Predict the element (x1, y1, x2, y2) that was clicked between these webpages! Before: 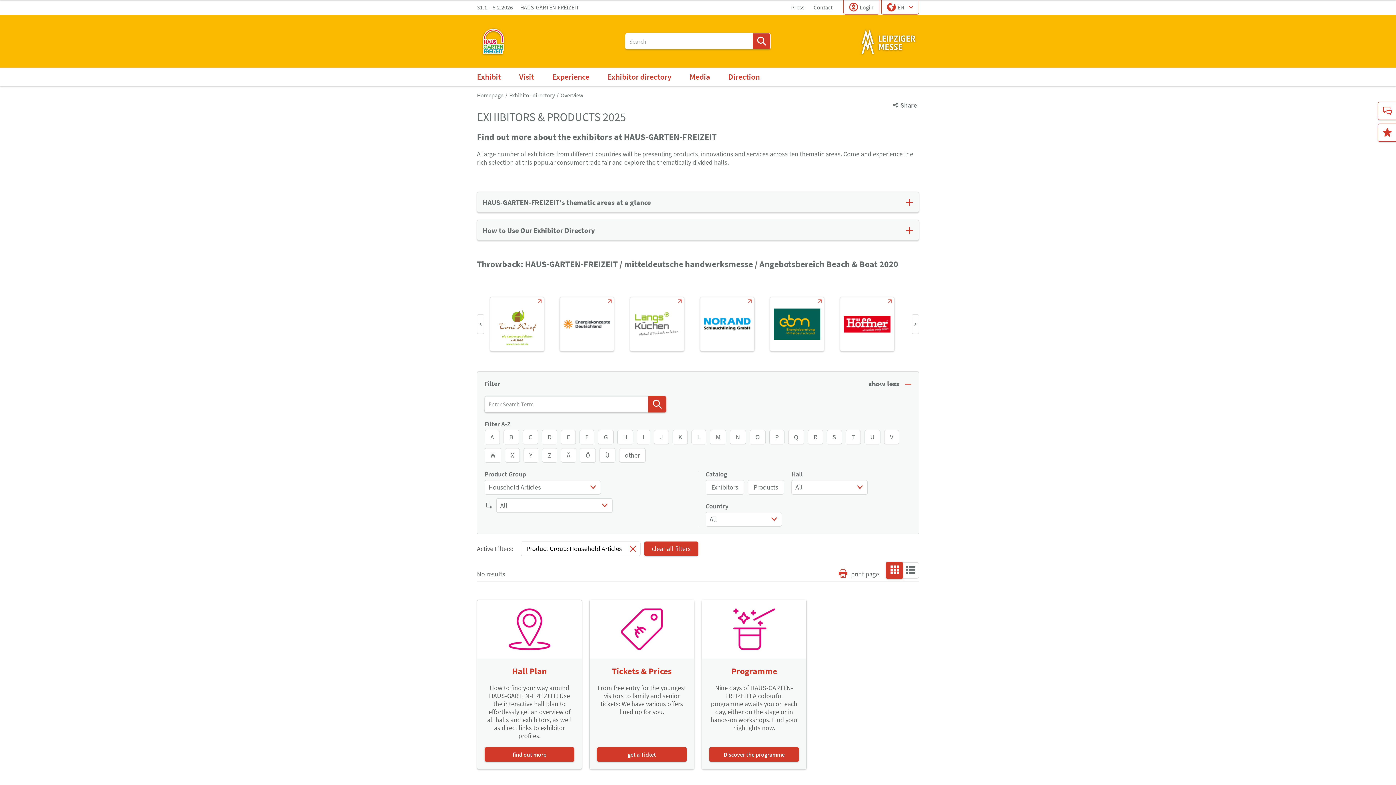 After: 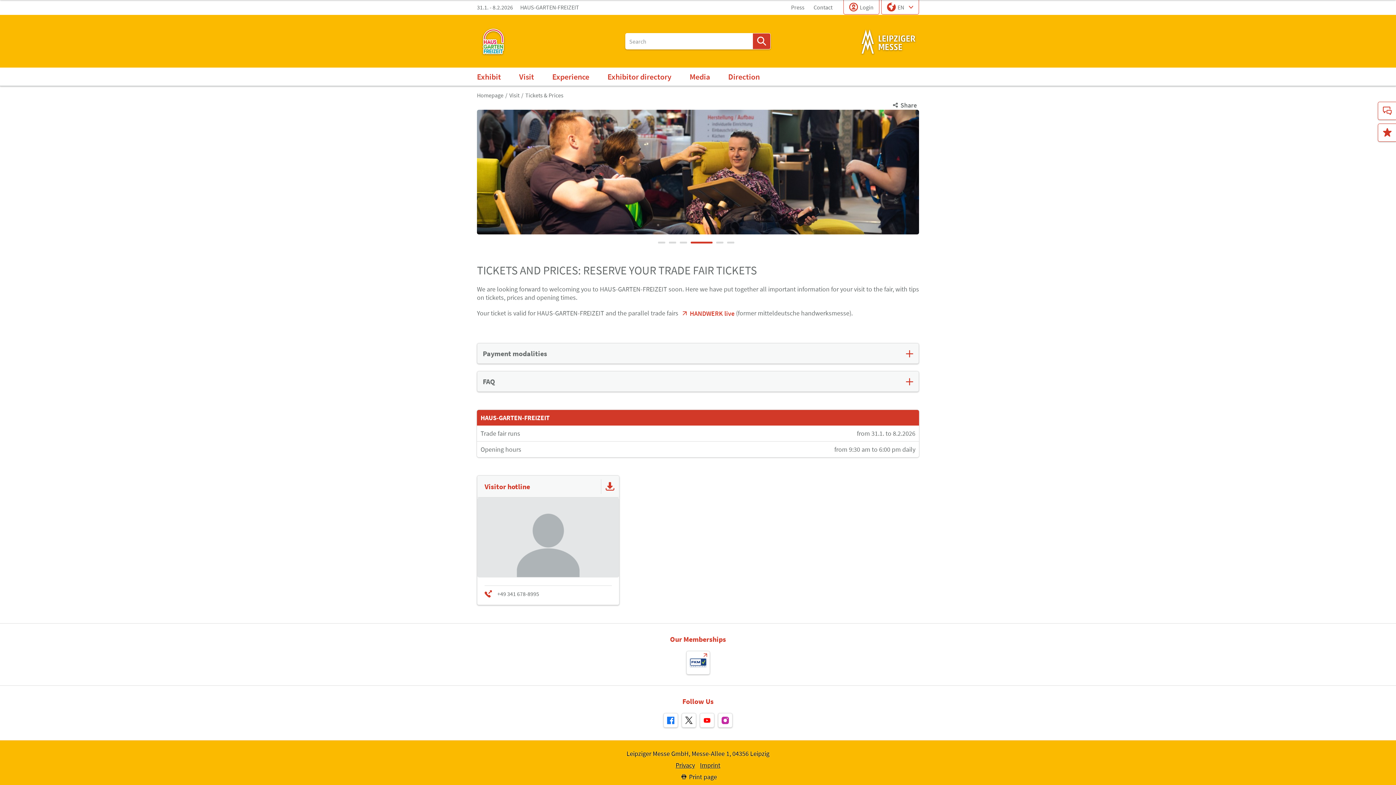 Action: label: get a Ticket bbox: (597, 747, 686, 762)